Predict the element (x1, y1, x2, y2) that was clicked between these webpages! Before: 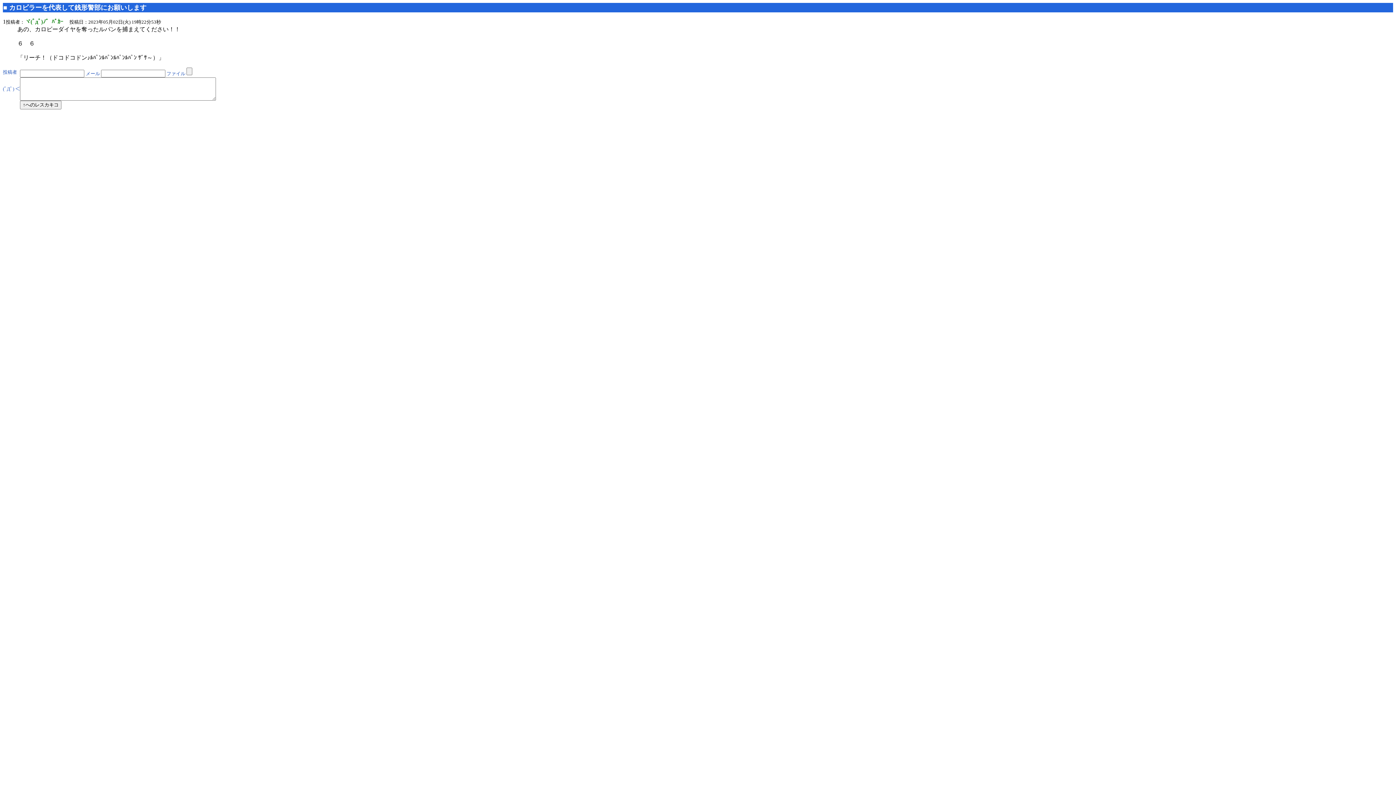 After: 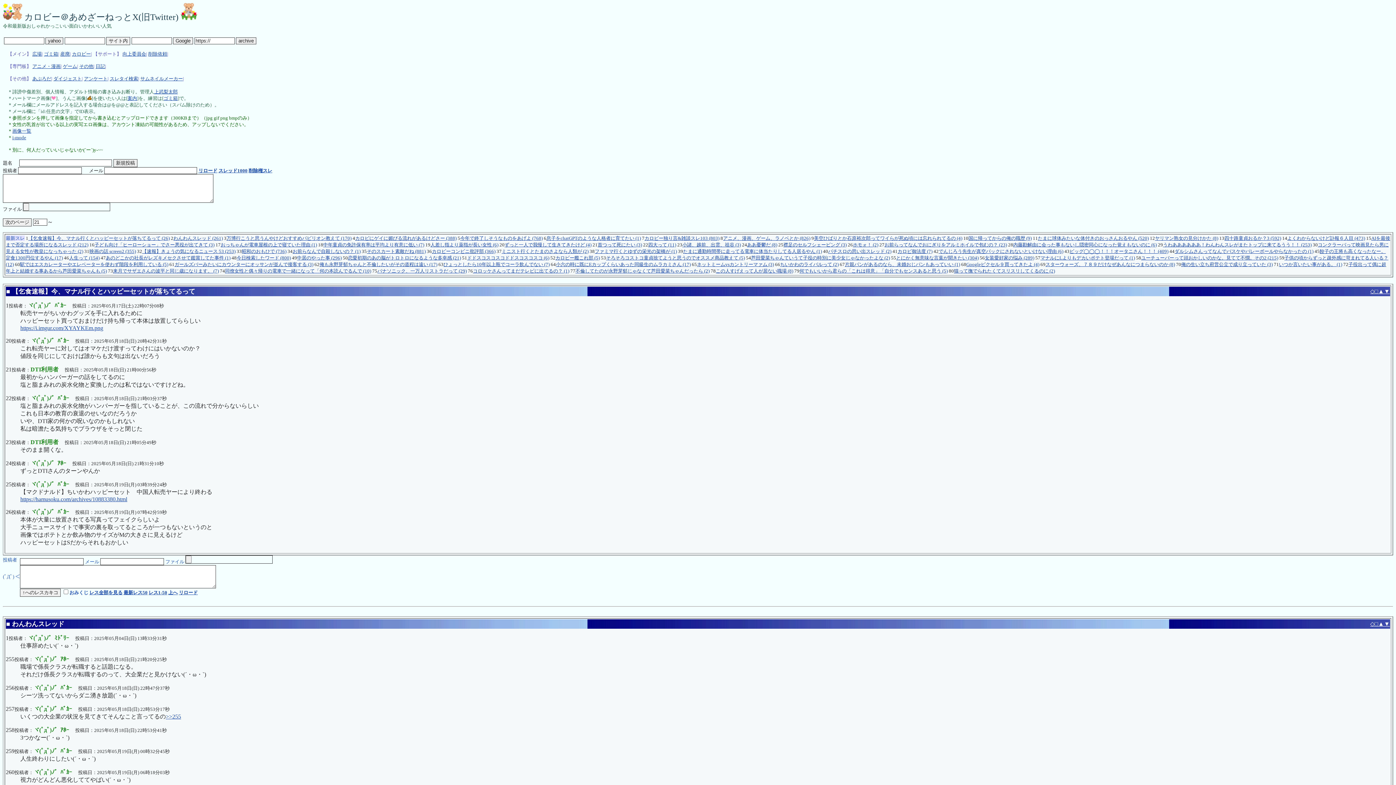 Action: label: ■ bbox: (3, 4, 7, 11)